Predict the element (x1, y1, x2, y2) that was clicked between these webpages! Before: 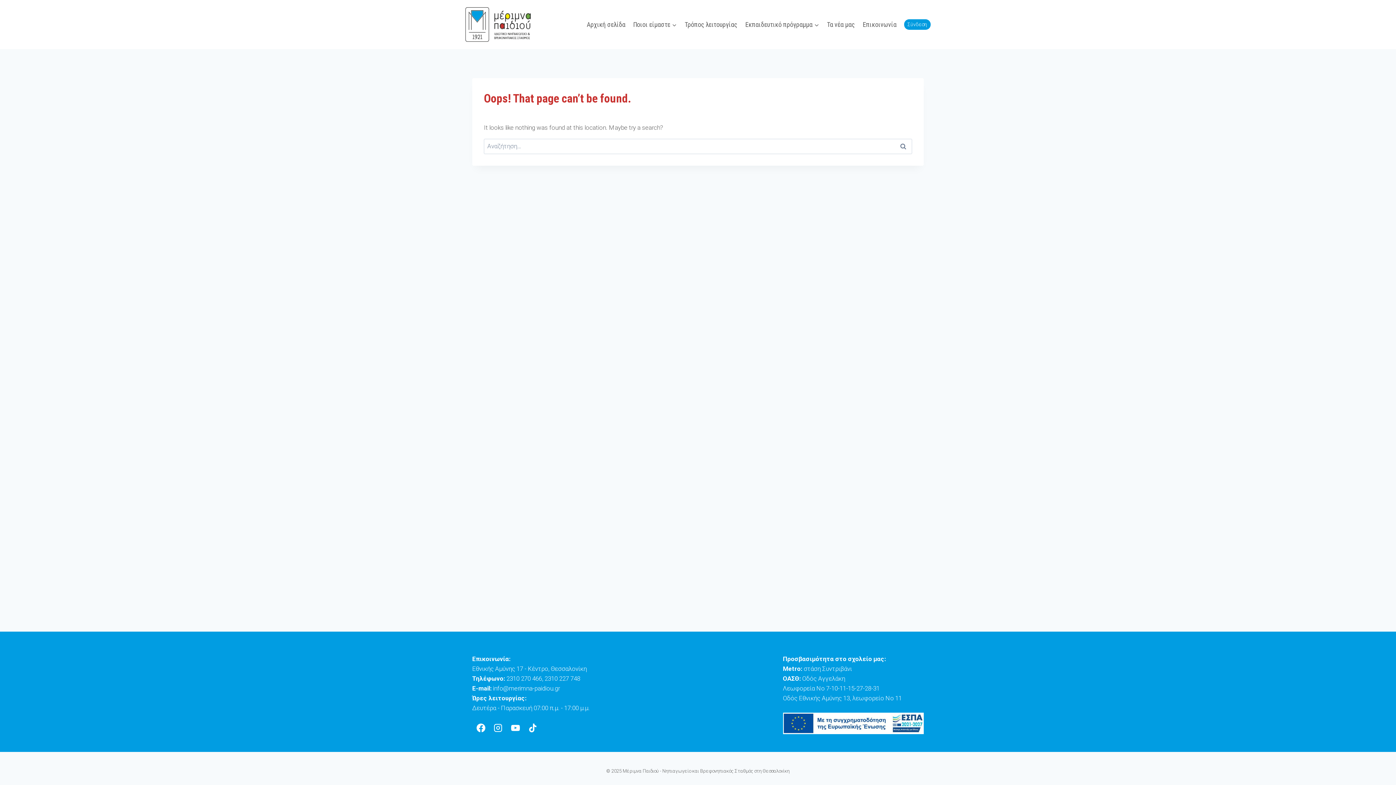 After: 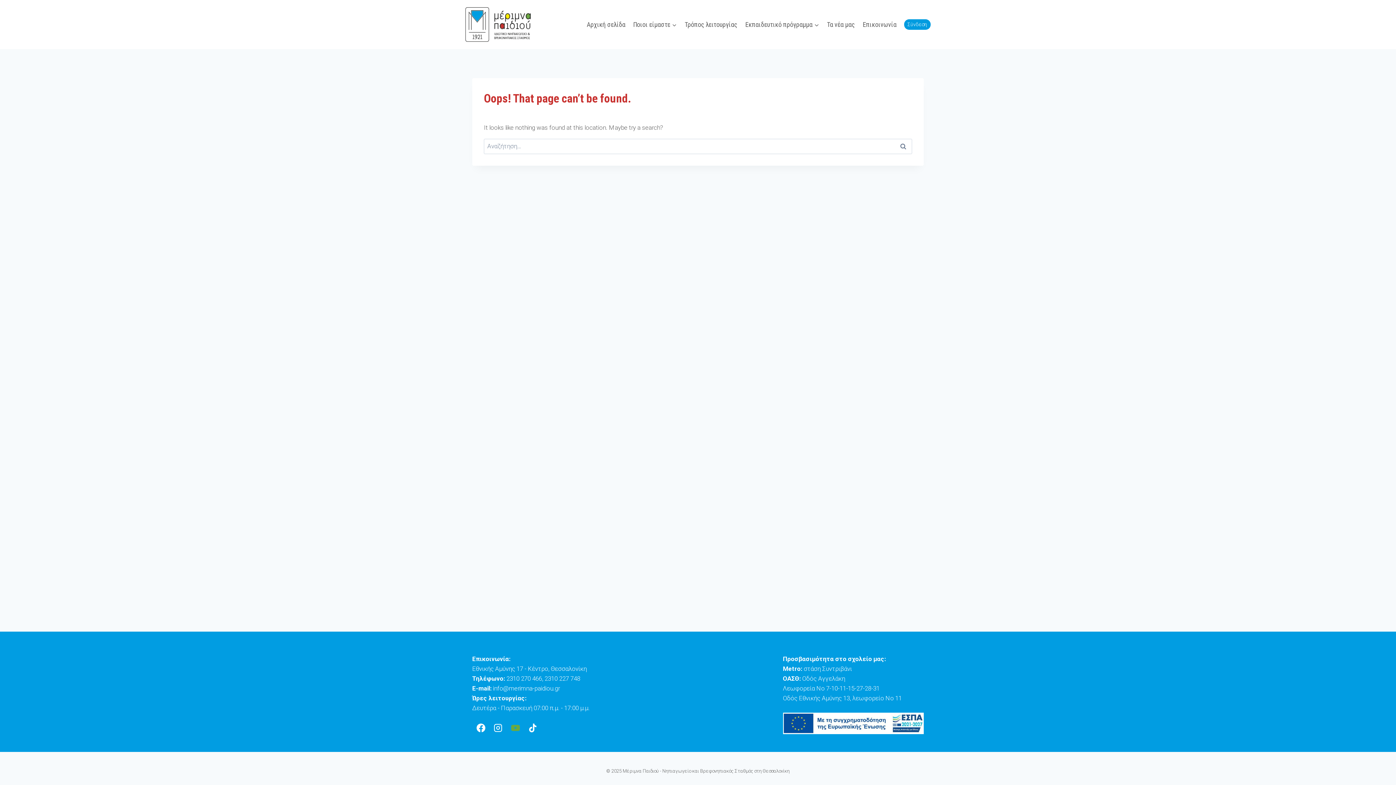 Action: bbox: (506, 719, 524, 736) label: YouTube